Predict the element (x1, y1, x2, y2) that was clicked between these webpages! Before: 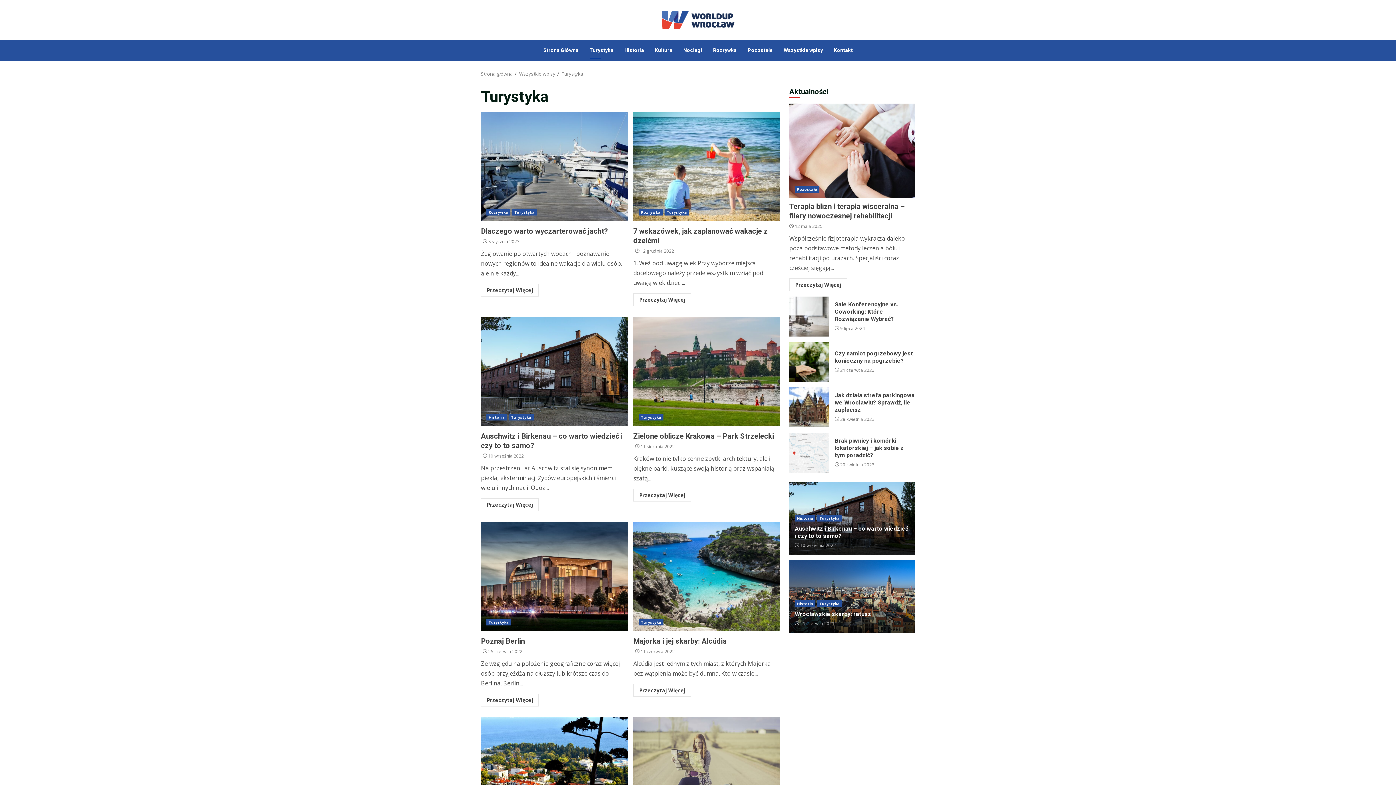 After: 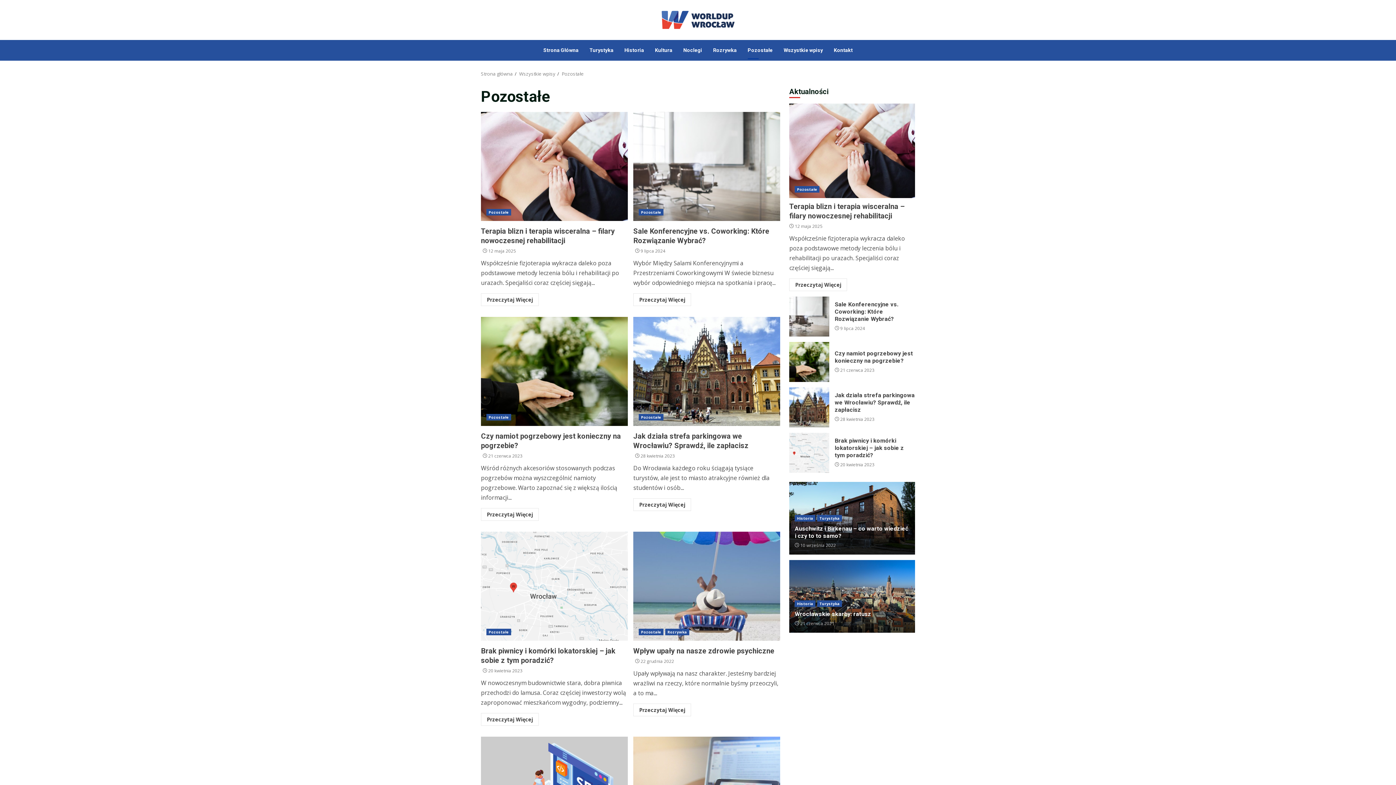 Action: bbox: (795, 186, 819, 192) label: Pozostałe